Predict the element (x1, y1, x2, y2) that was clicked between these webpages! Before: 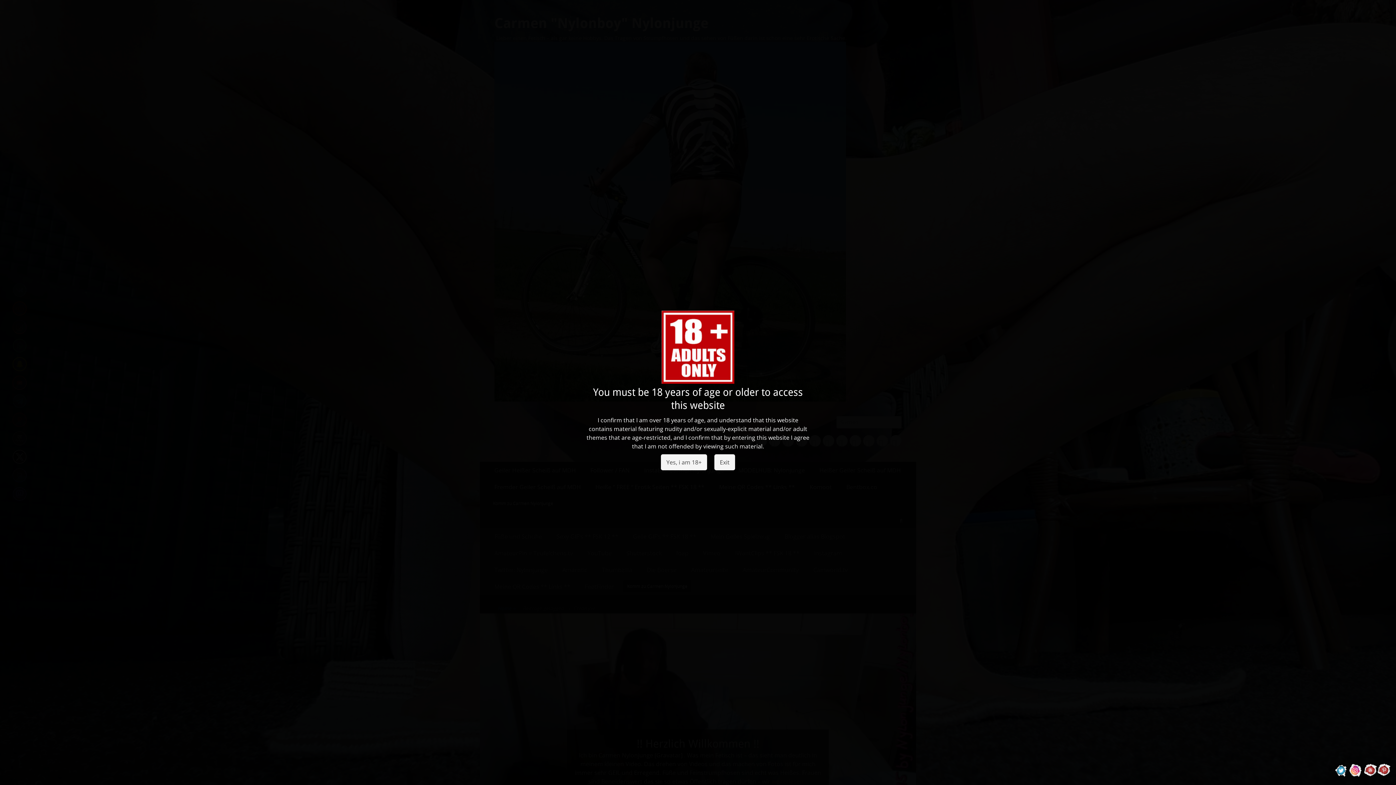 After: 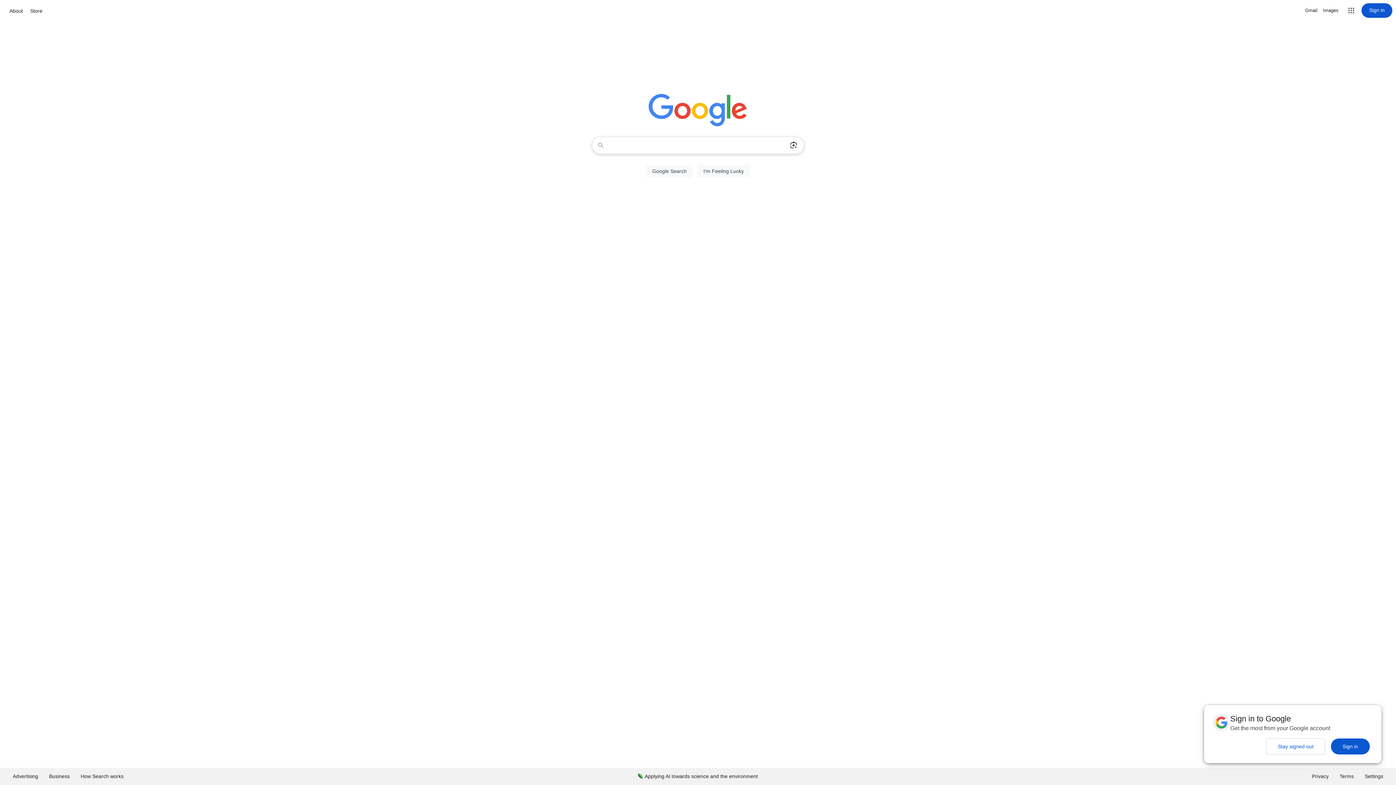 Action: label: Exit bbox: (714, 454, 735, 470)